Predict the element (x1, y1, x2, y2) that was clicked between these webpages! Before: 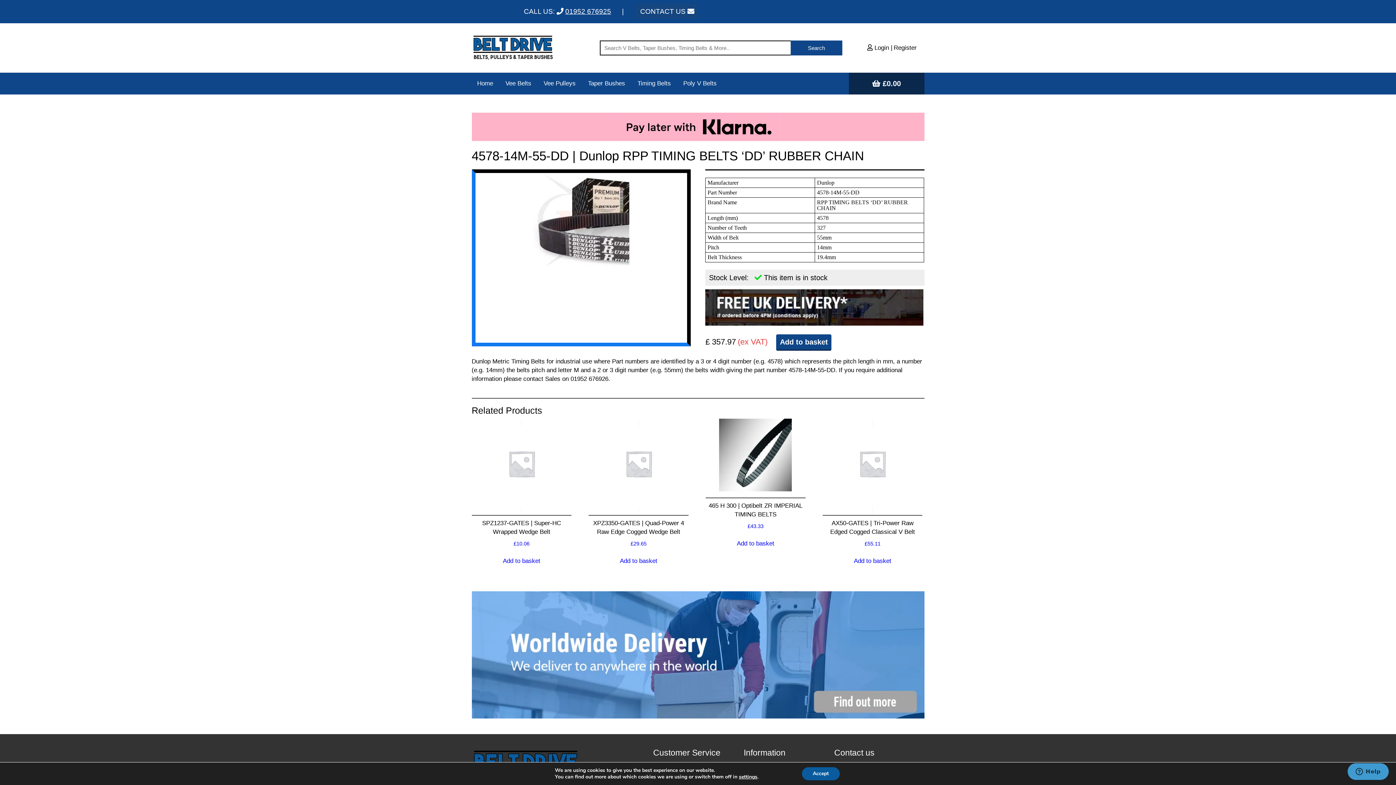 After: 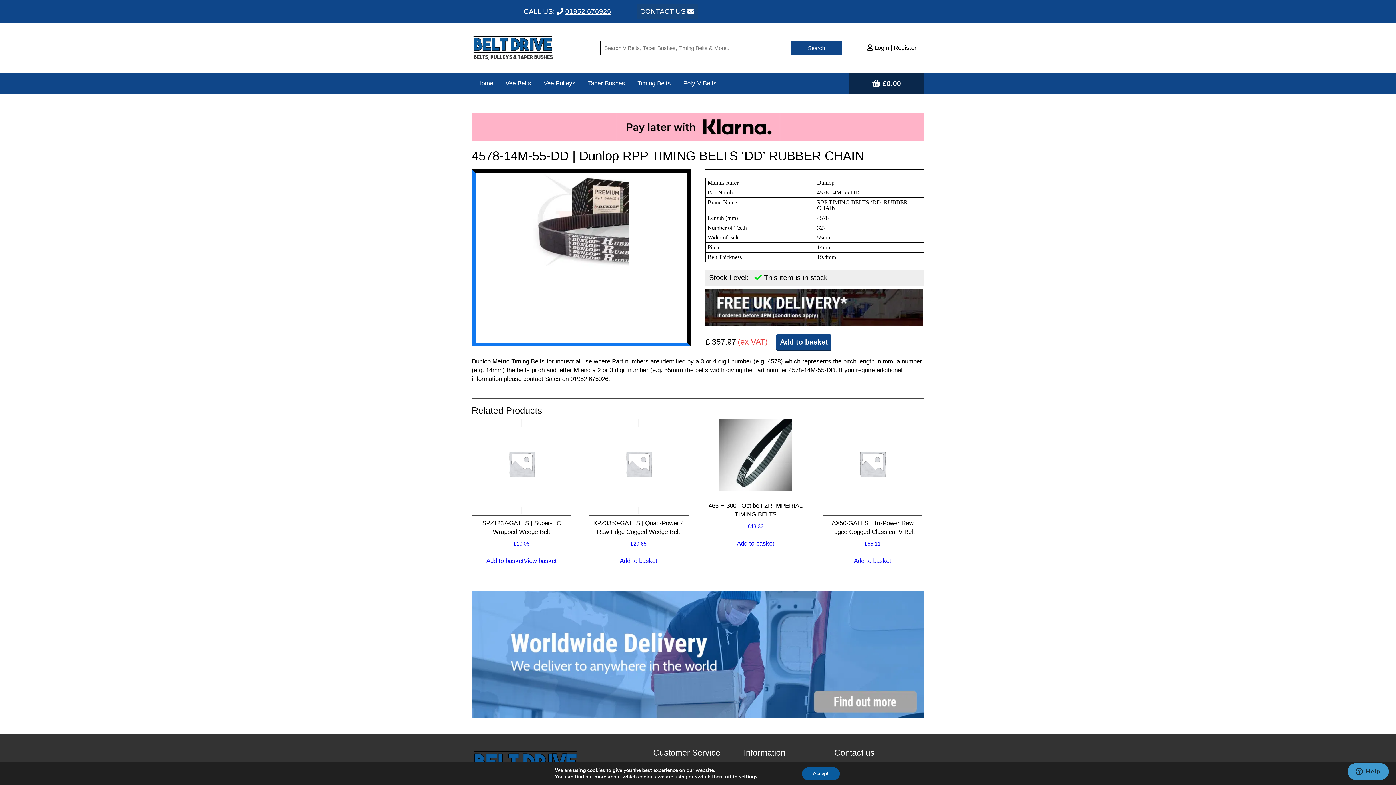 Action: label: Add to basket: “SPZ1237-GATES | Super-HC Wrapped Wedge Belt” bbox: (503, 557, 540, 565)